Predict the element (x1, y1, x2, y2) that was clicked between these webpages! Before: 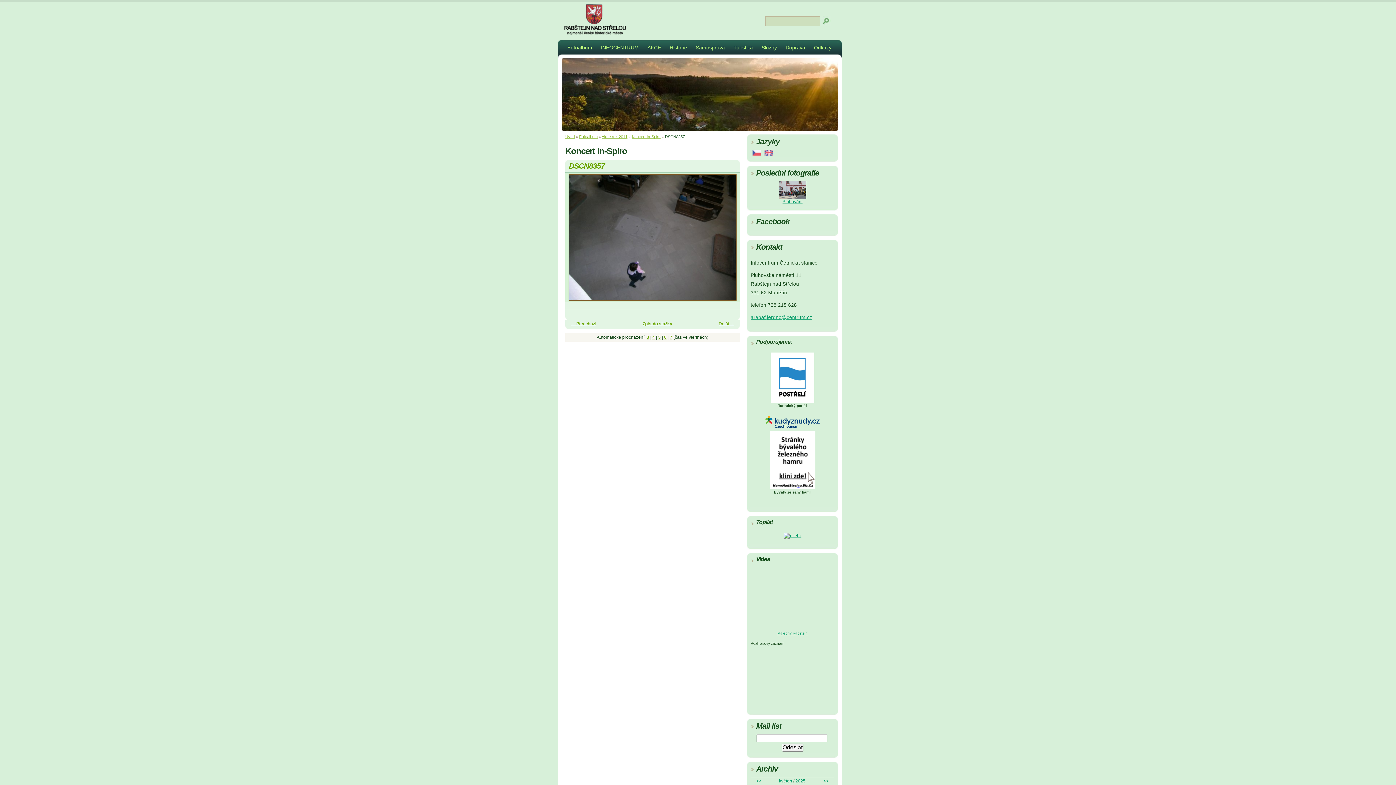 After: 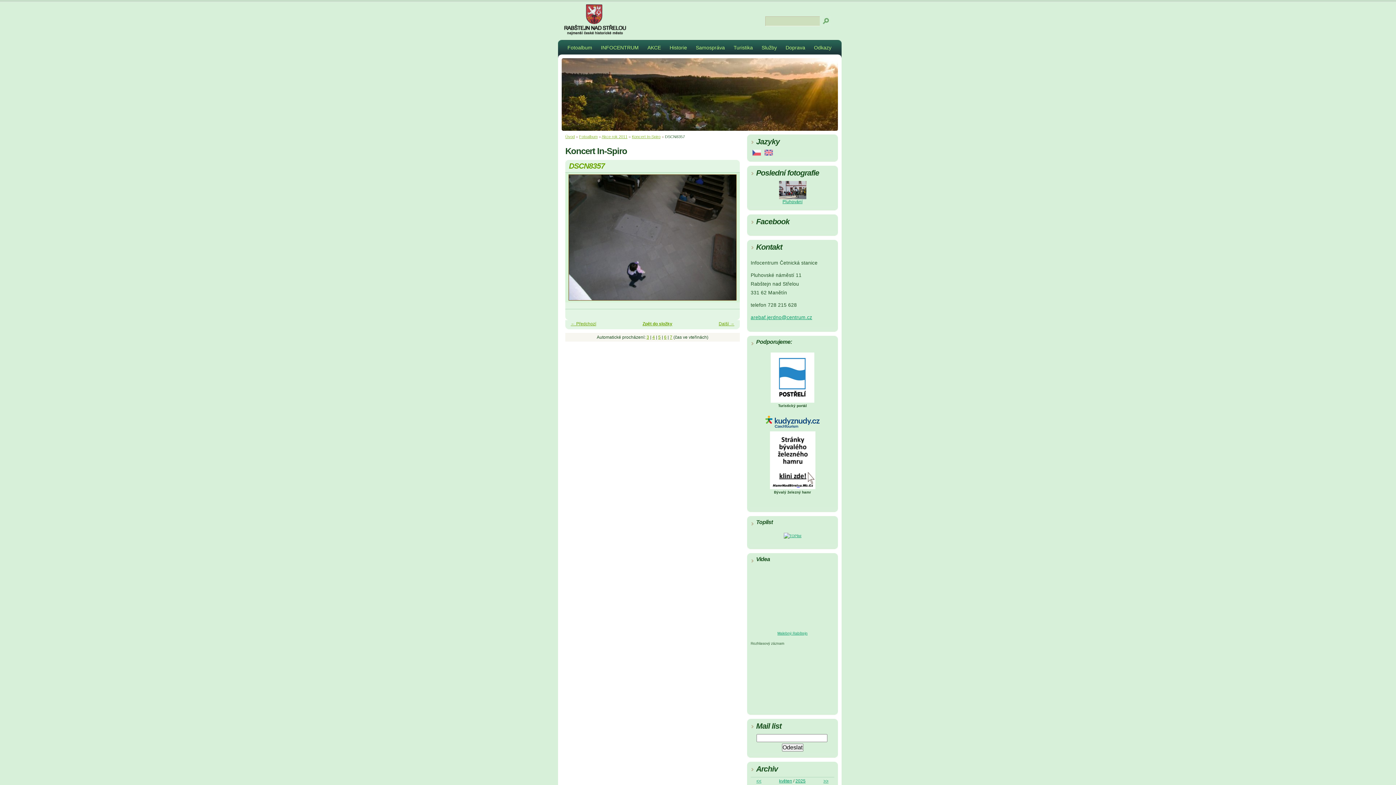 Action: bbox: (770, 399, 814, 403)